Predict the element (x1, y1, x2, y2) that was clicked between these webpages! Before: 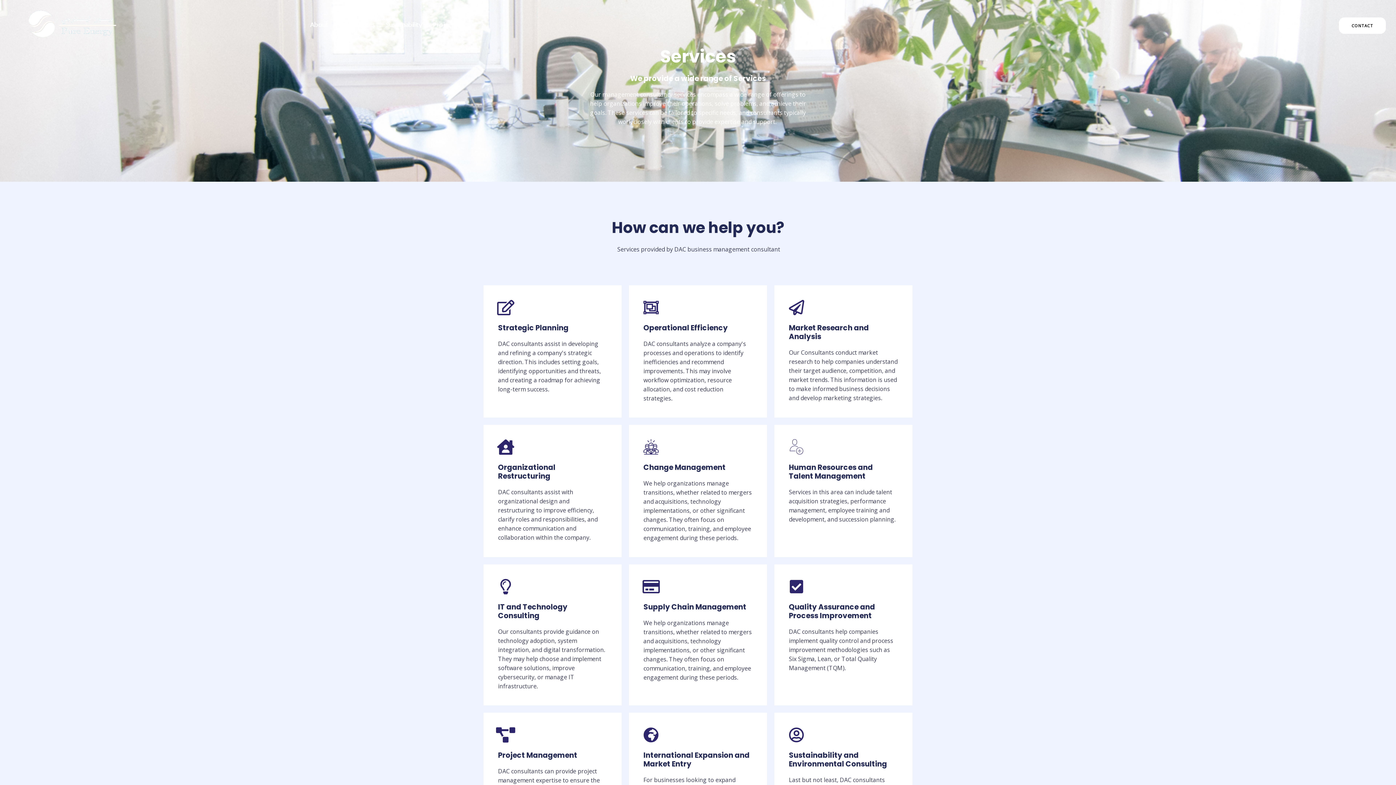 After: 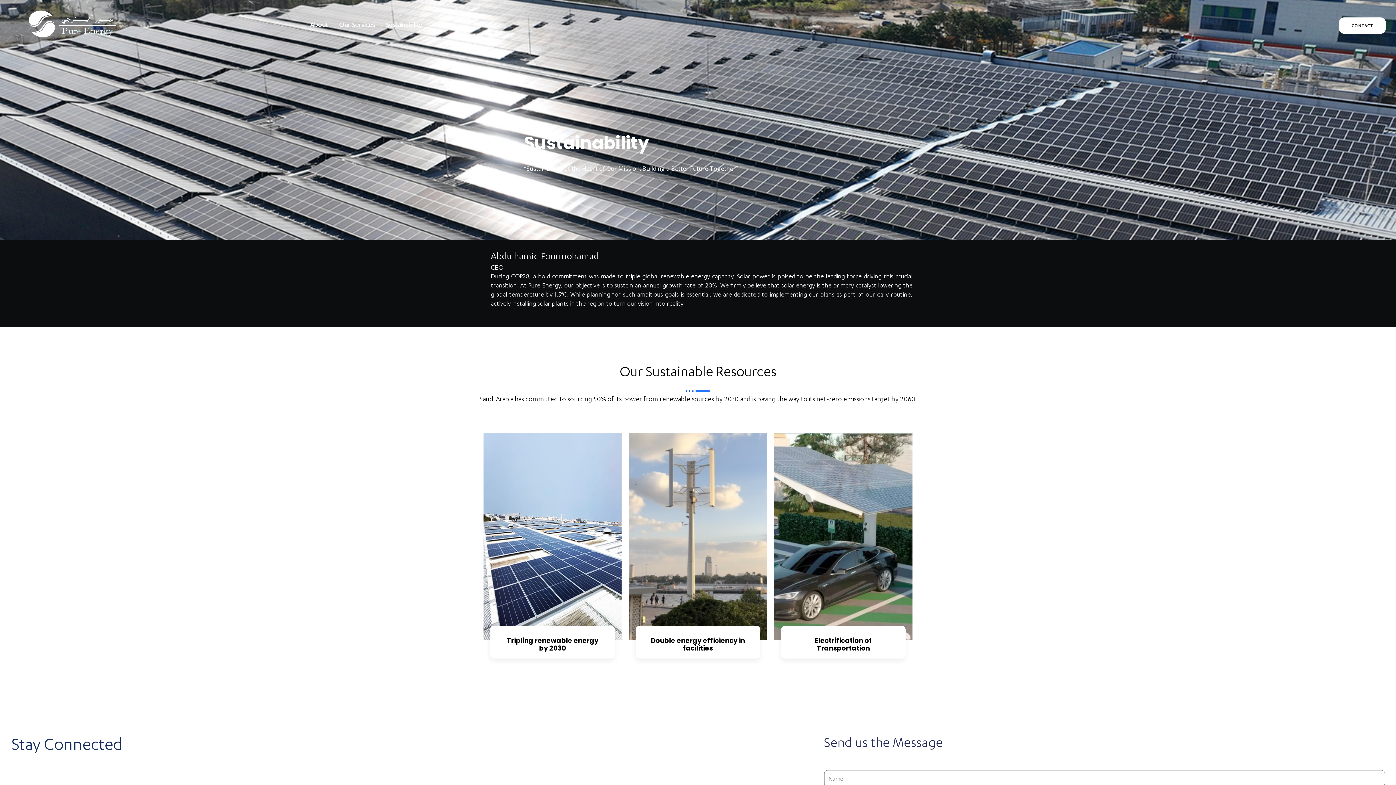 Action: label: Sustainability bbox: (380, 12, 427, 38)